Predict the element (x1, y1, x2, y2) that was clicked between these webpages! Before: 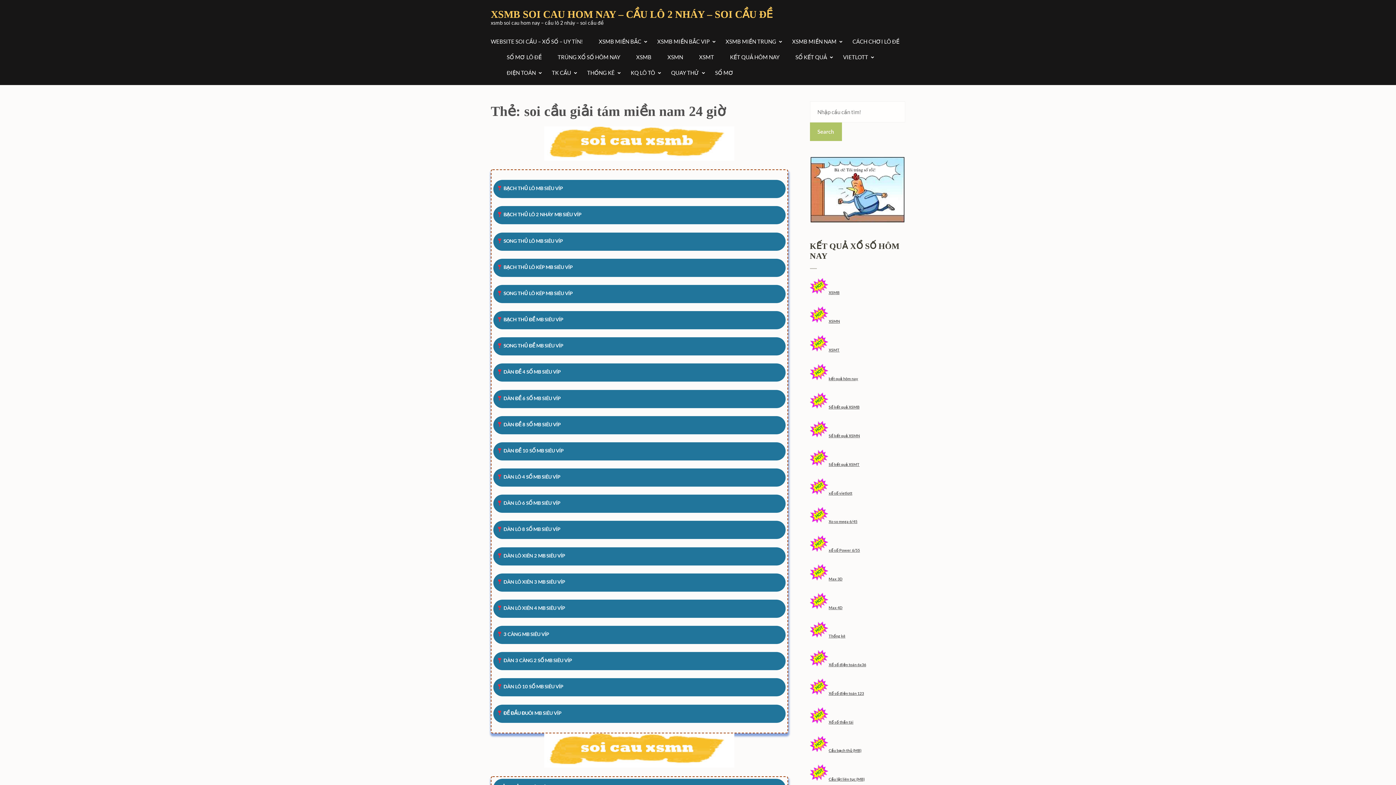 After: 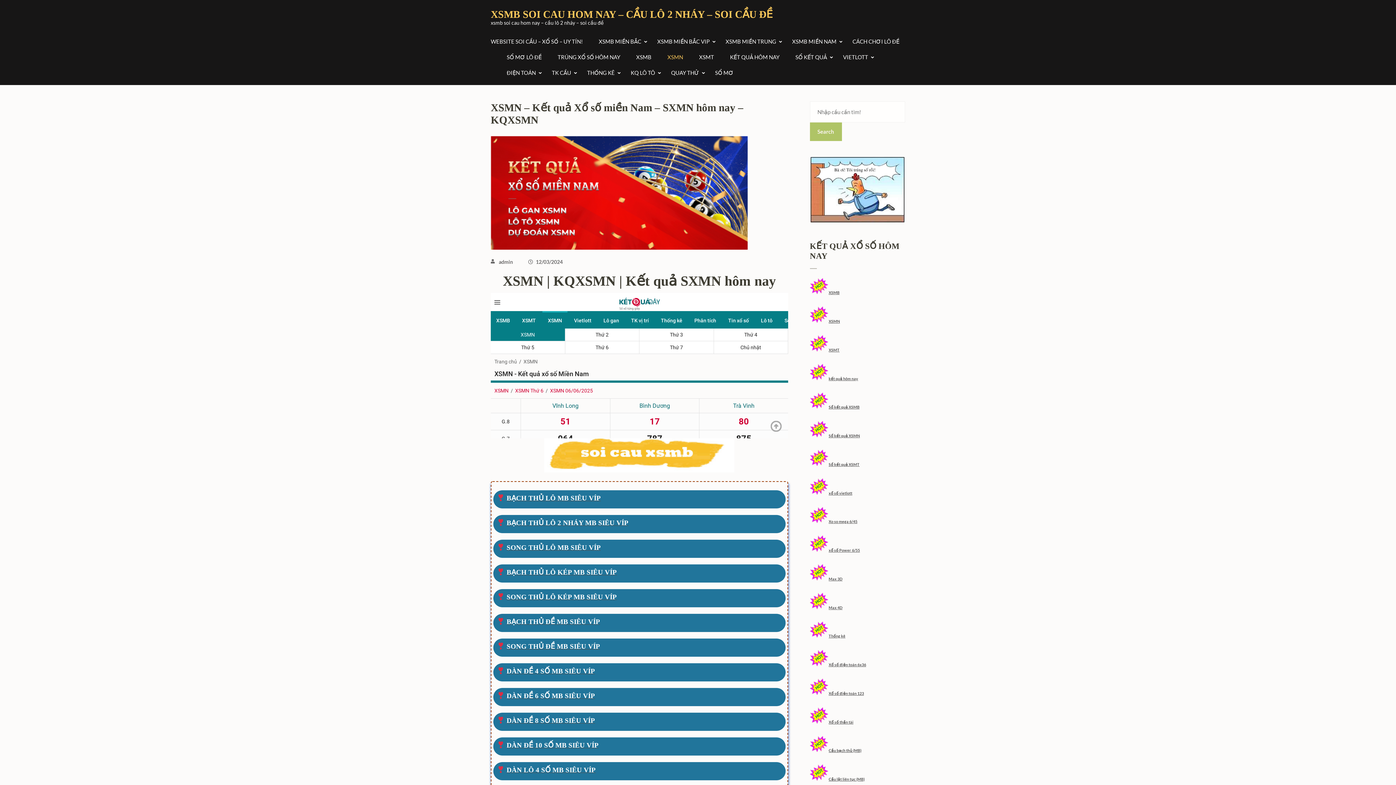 Action: label: XSMN bbox: (828, 318, 840, 323)